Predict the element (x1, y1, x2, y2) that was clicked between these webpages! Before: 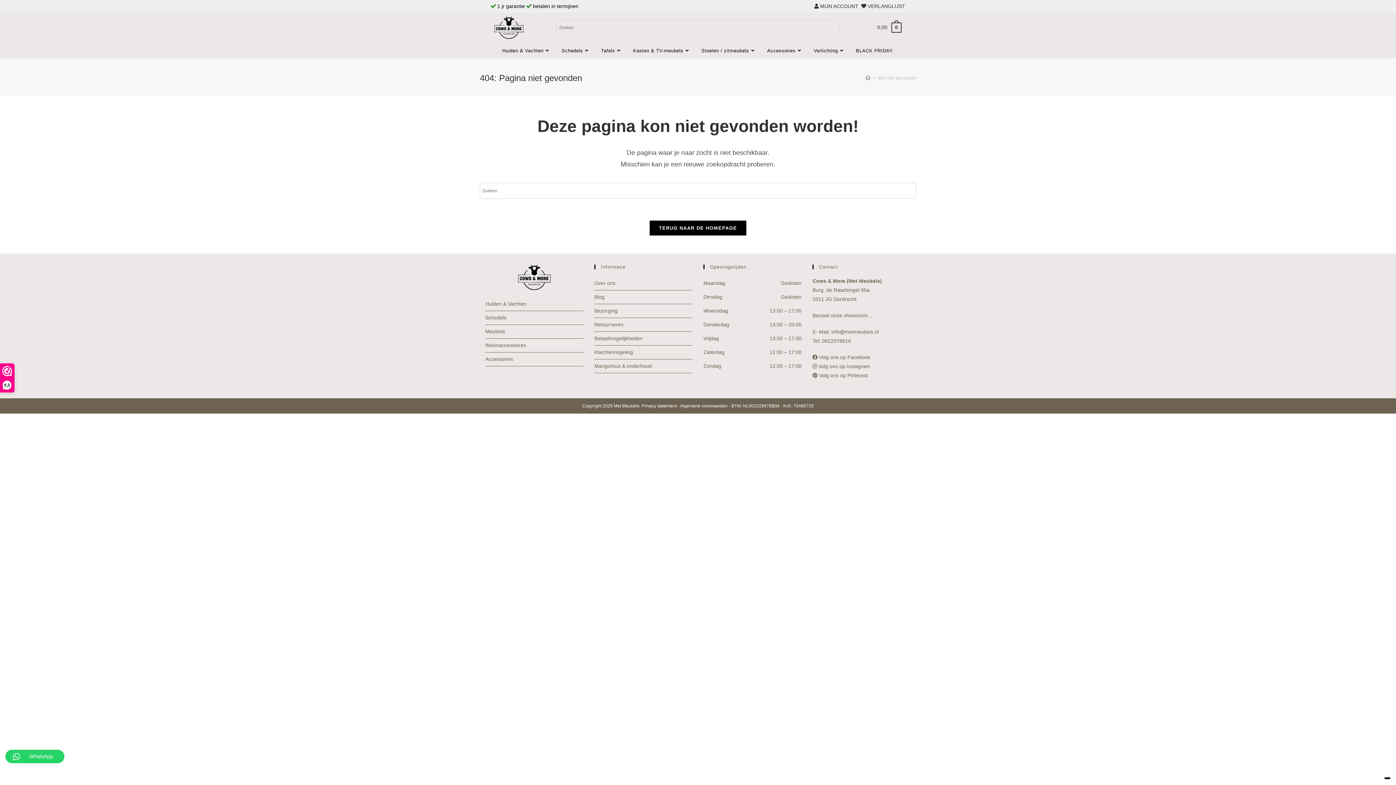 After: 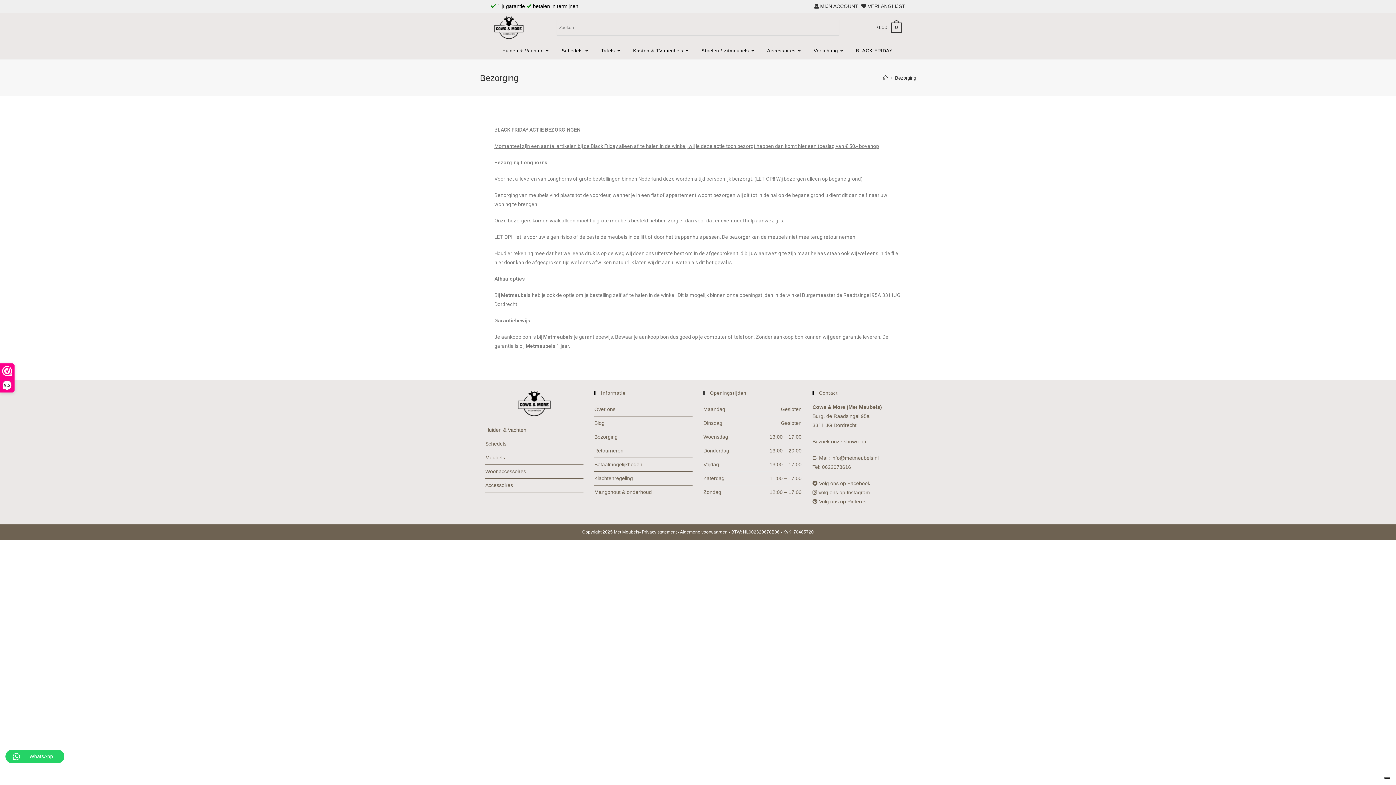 Action: bbox: (594, 308, 617, 313) label: Bezorging